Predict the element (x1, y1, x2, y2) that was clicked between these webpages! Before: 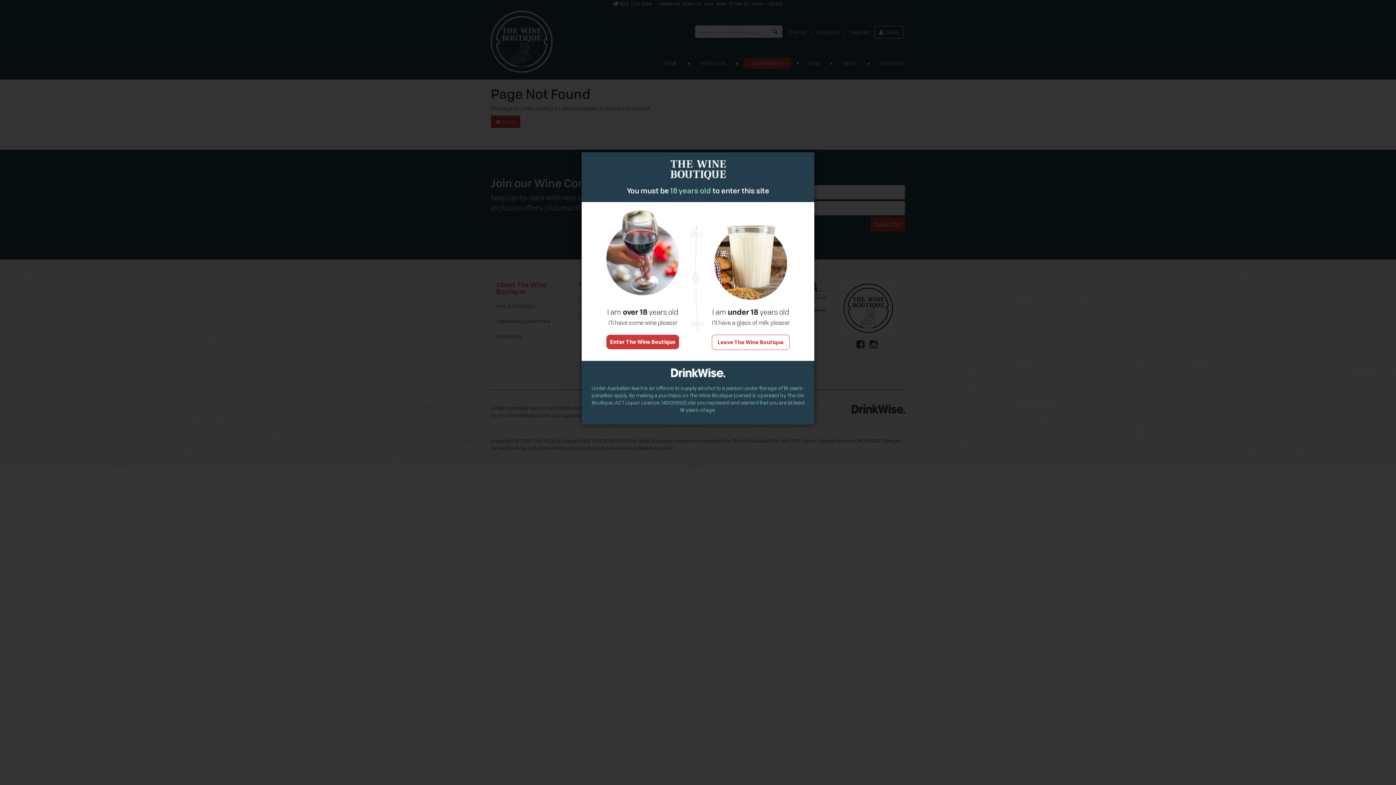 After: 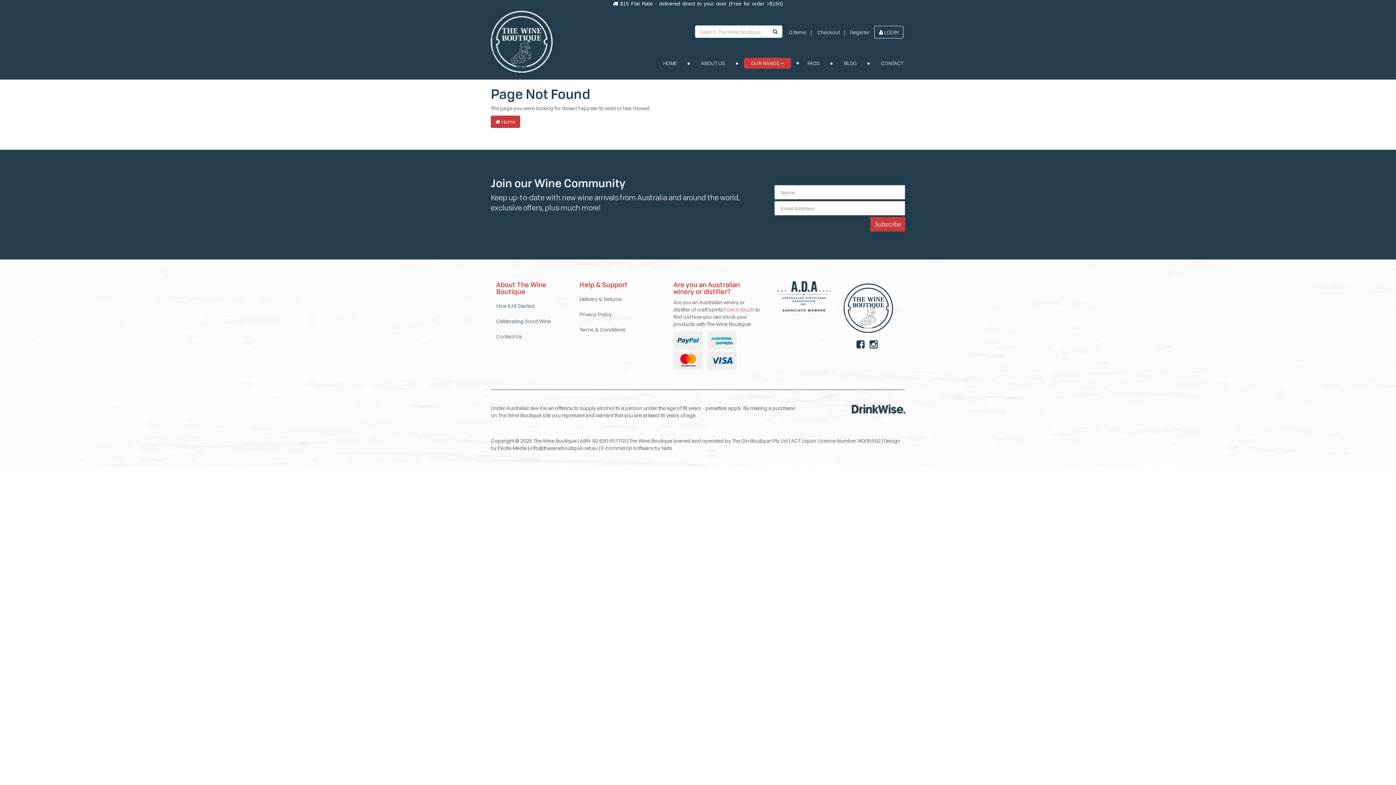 Action: label: Enter The Wine Boutique bbox: (606, 334, 679, 349)